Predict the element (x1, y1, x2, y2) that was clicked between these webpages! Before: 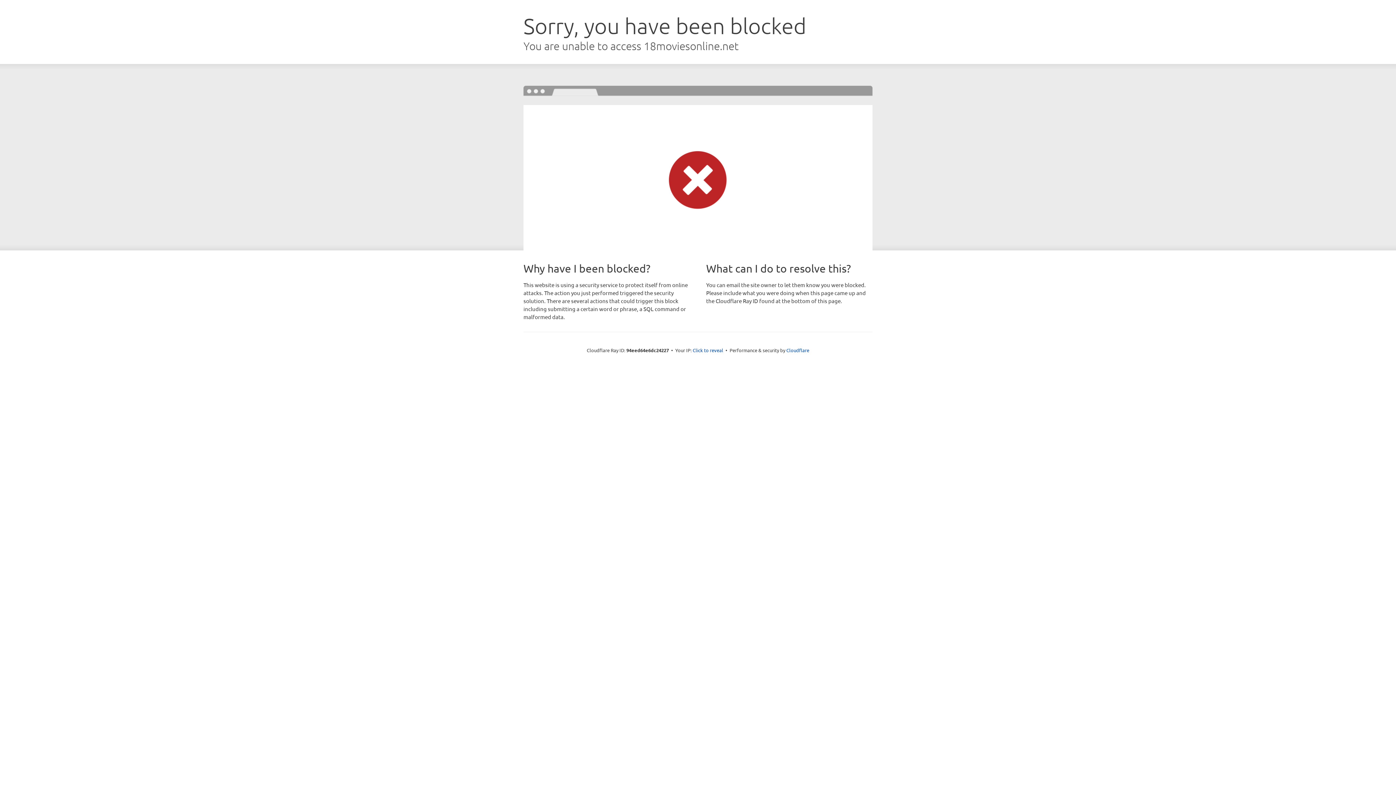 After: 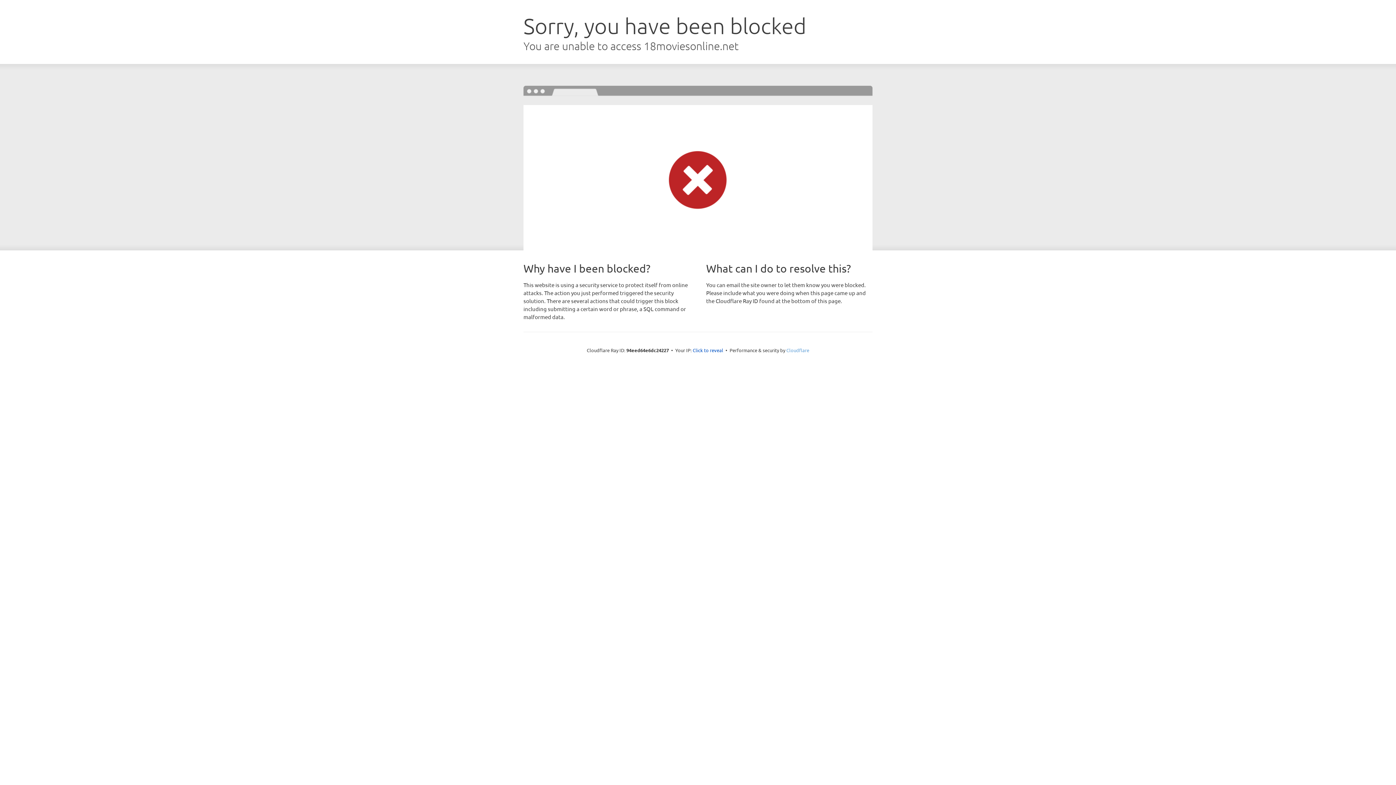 Action: bbox: (786, 347, 809, 353) label: Cloudflare